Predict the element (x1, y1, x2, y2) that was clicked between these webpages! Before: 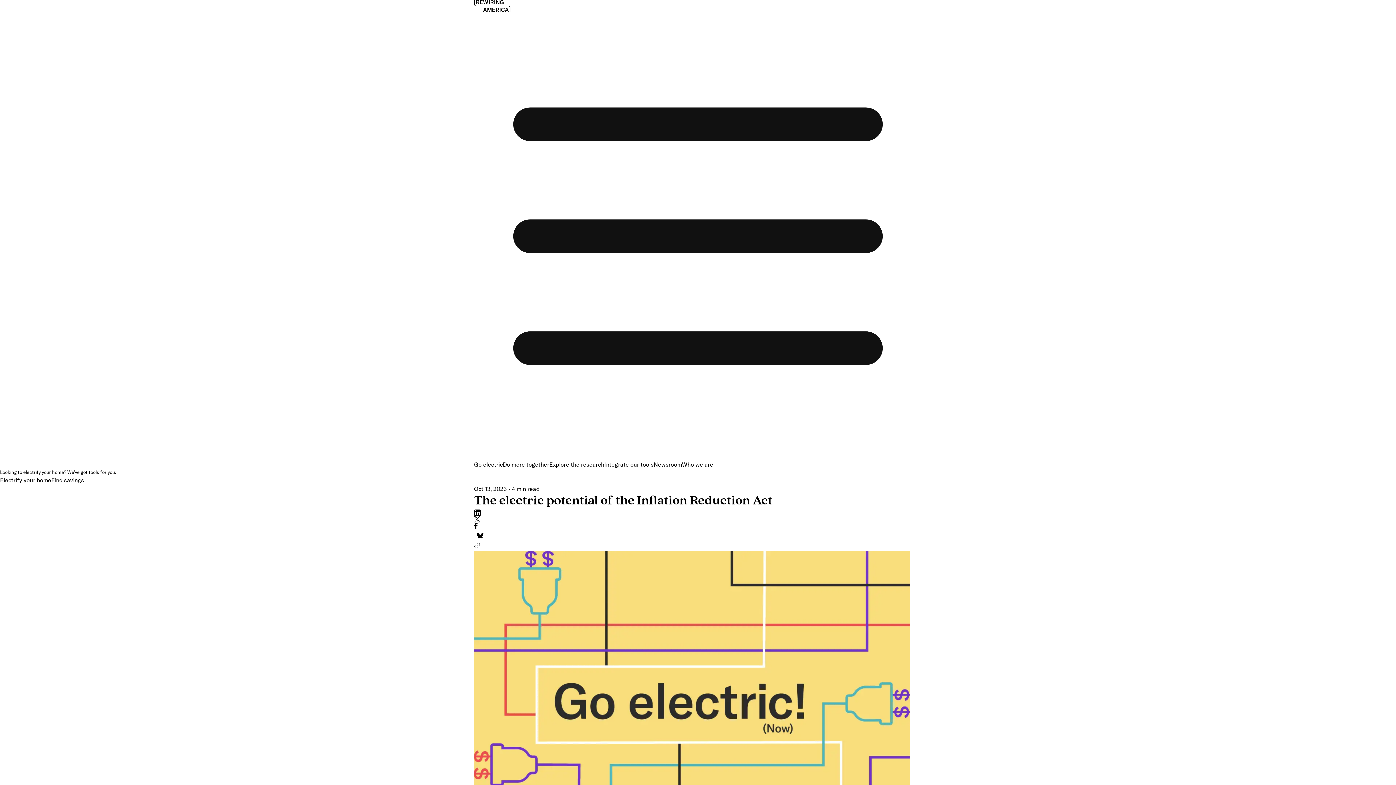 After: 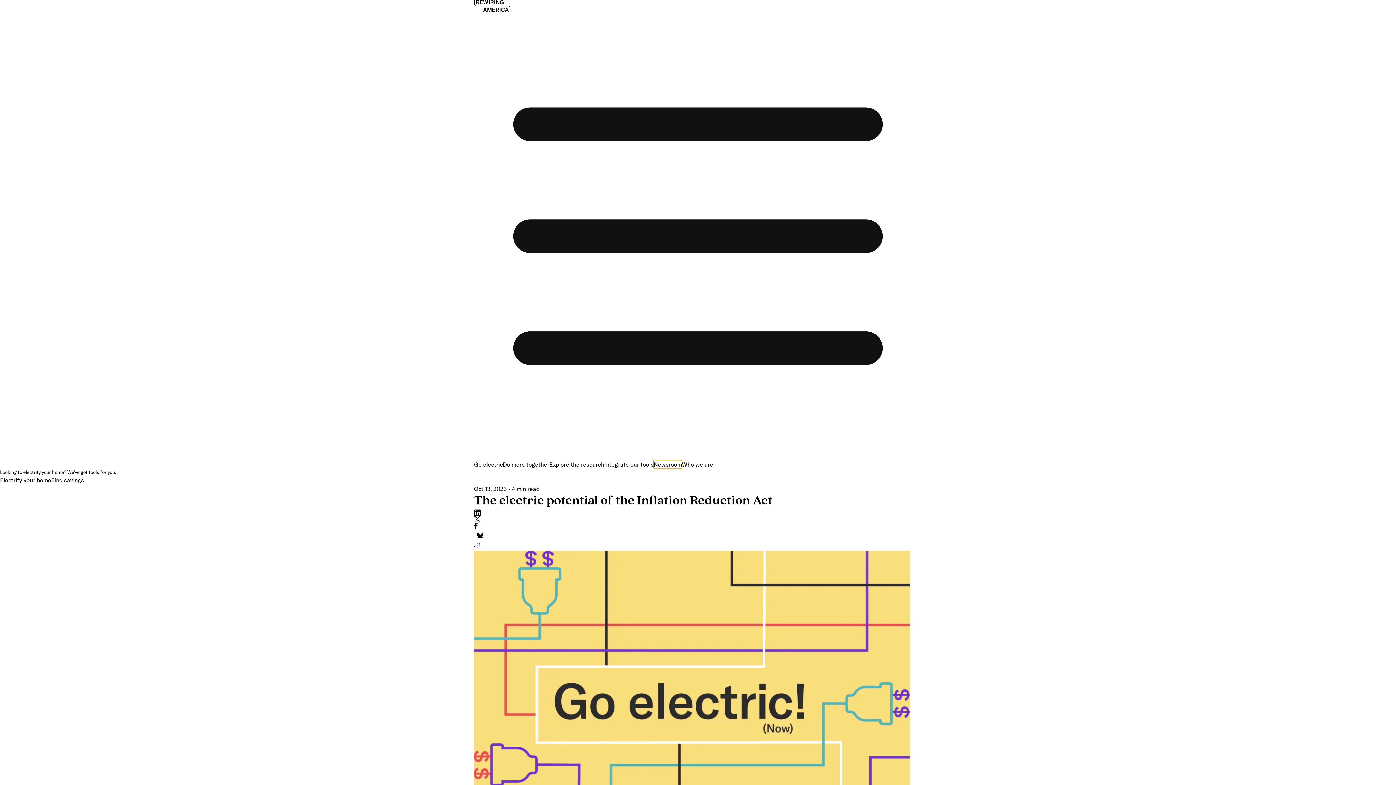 Action: label: Newsroom bbox: (653, 460, 682, 469)